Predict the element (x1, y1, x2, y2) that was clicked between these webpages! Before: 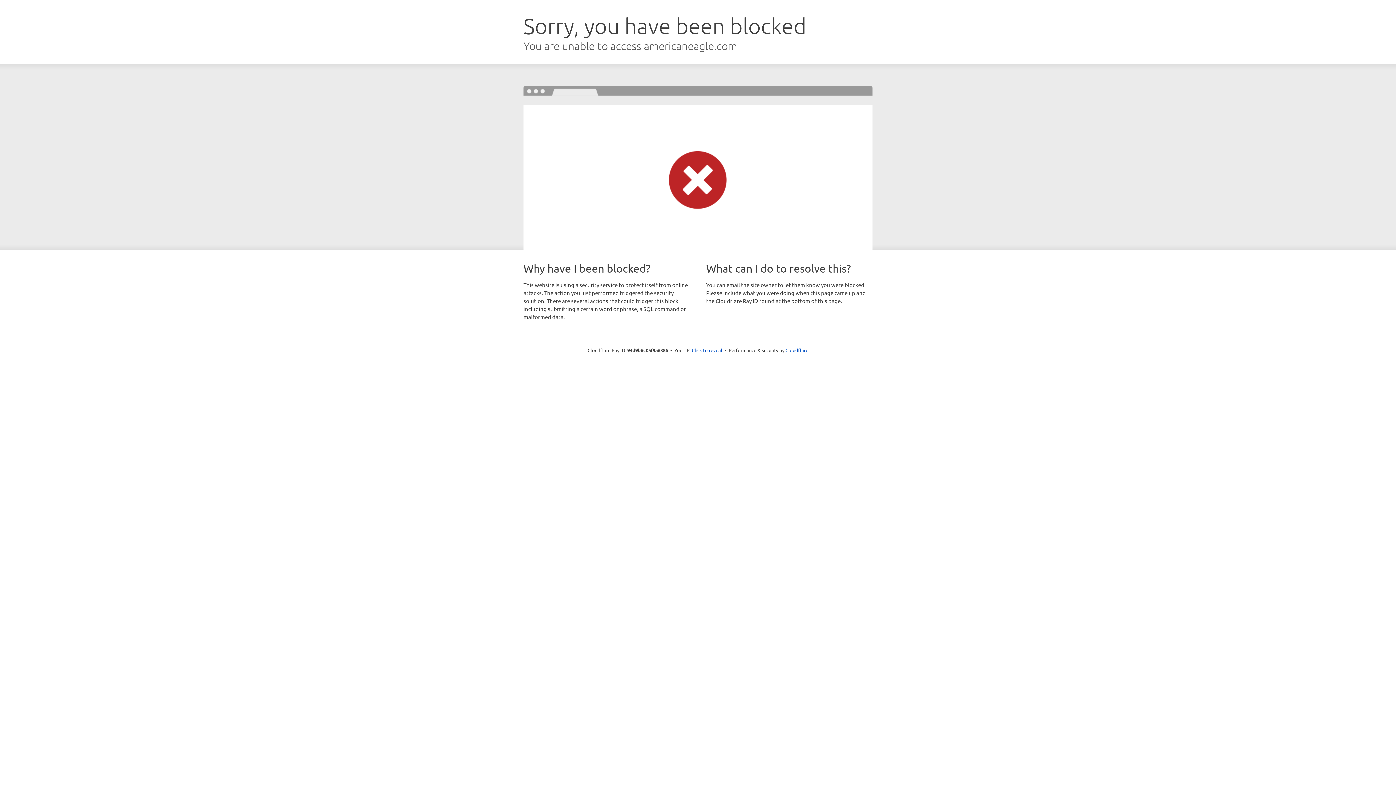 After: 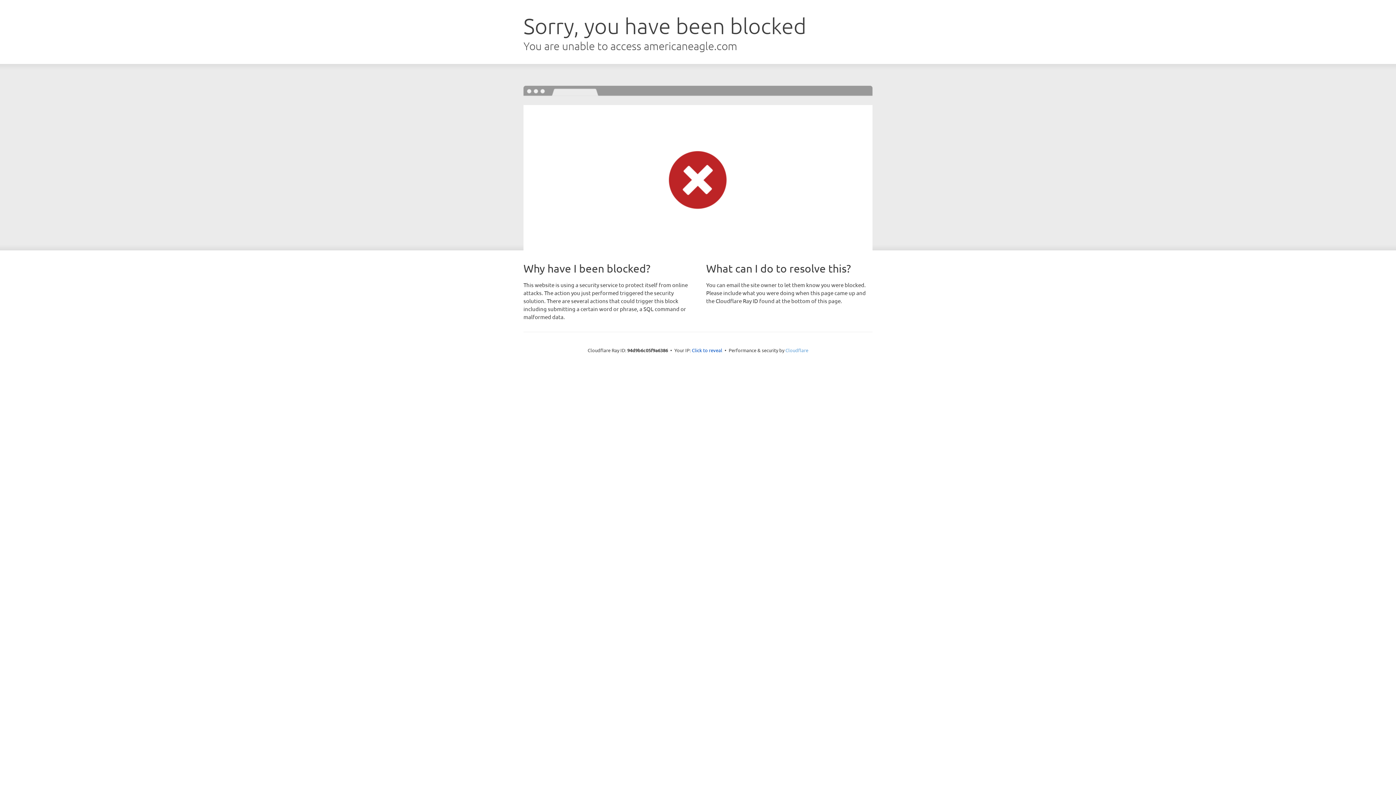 Action: label: Cloudflare bbox: (785, 347, 808, 353)